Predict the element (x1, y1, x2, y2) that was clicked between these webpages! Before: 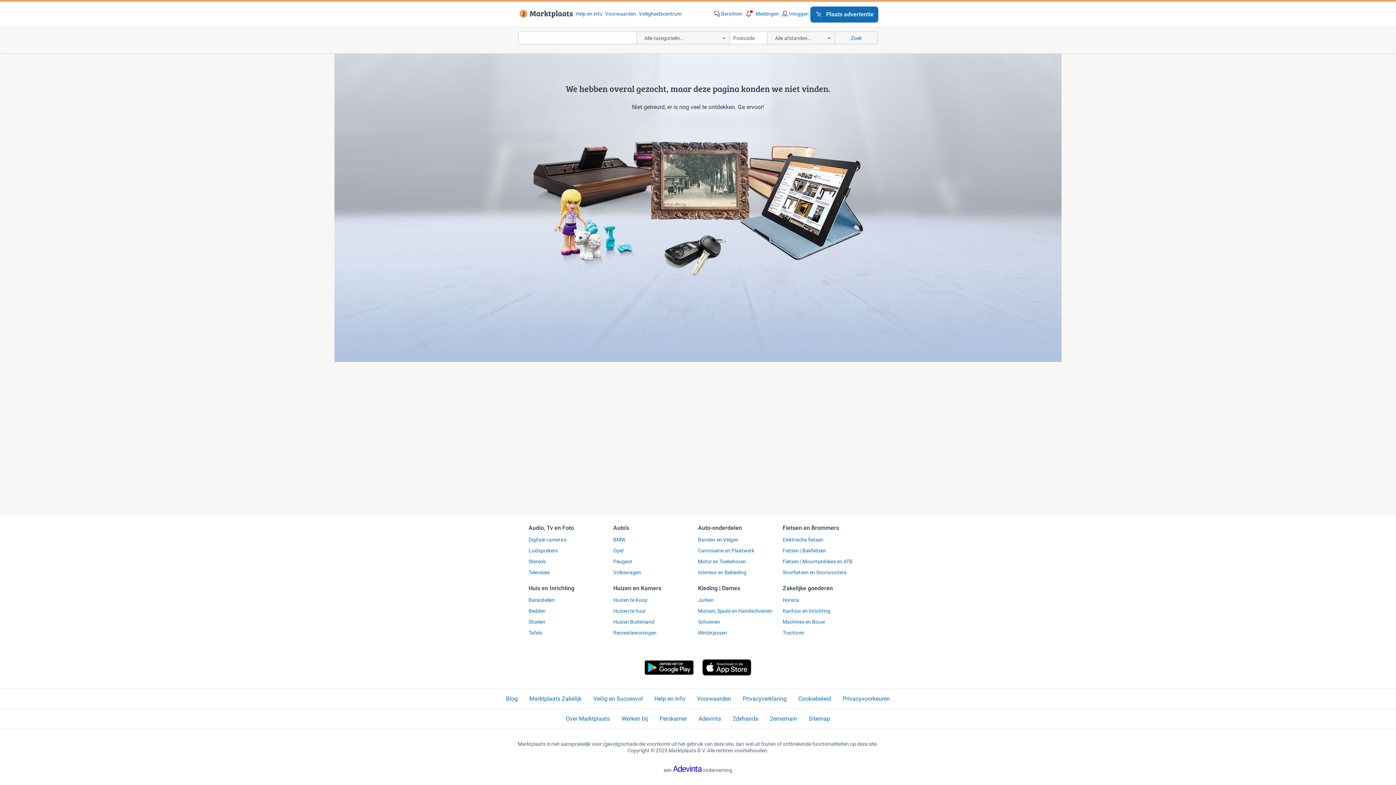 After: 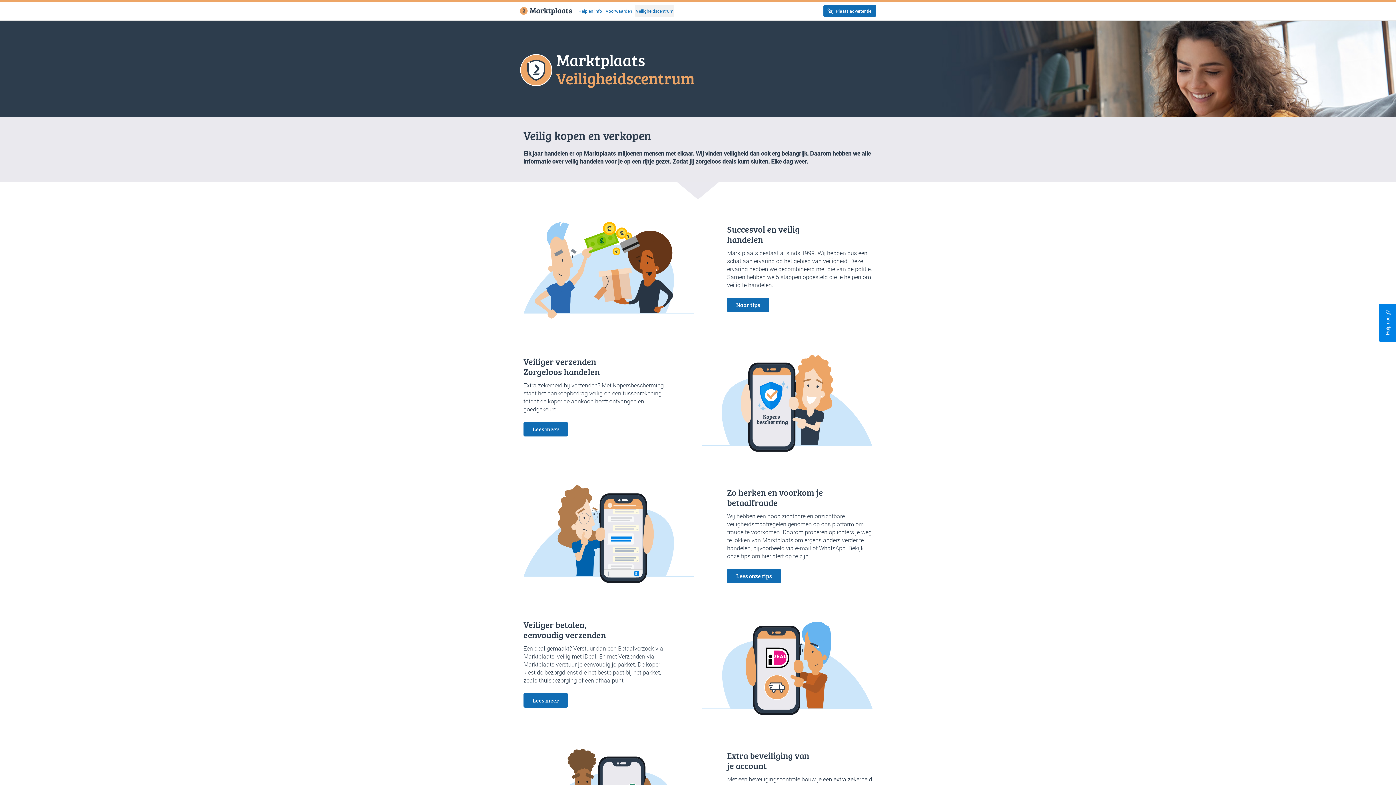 Action: label: Veilig en Succesvol bbox: (593, 695, 642, 703)